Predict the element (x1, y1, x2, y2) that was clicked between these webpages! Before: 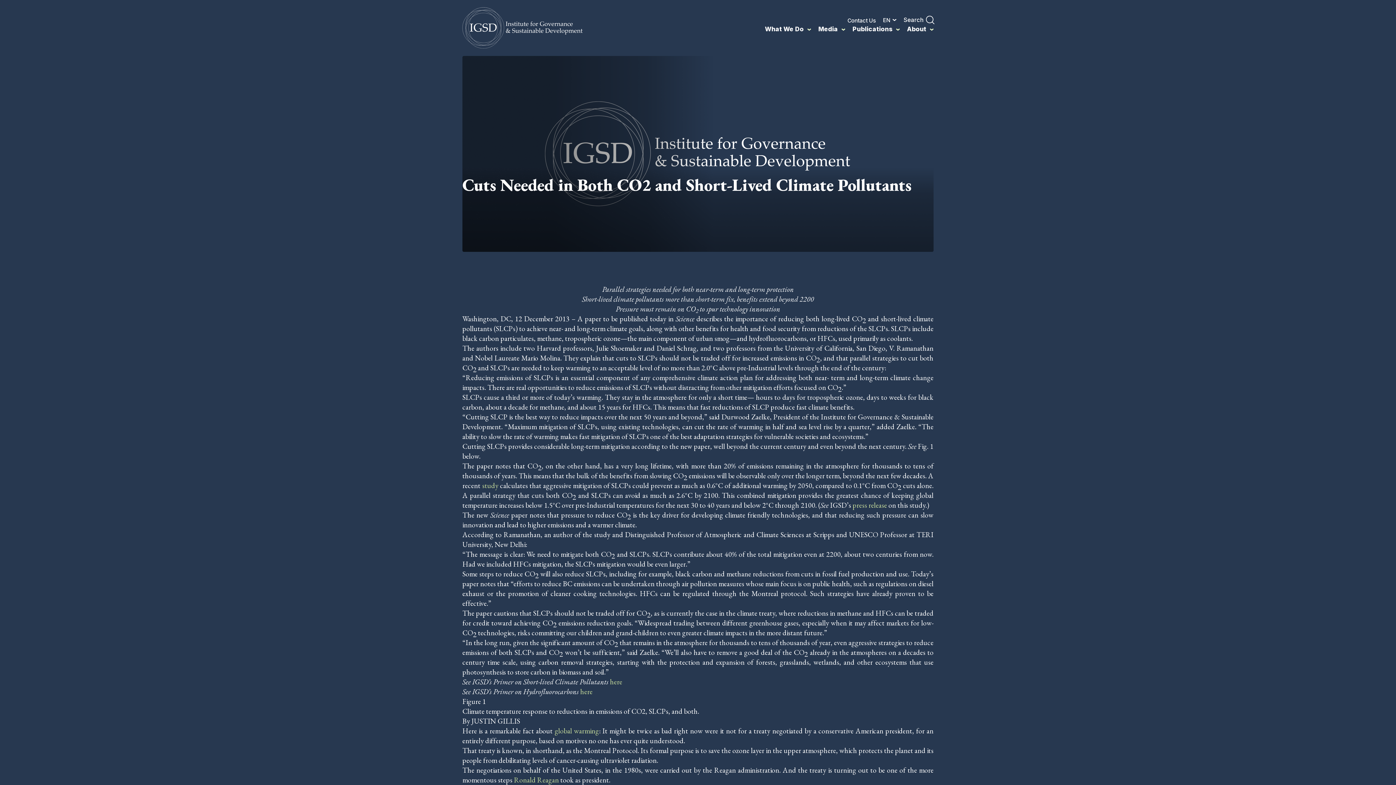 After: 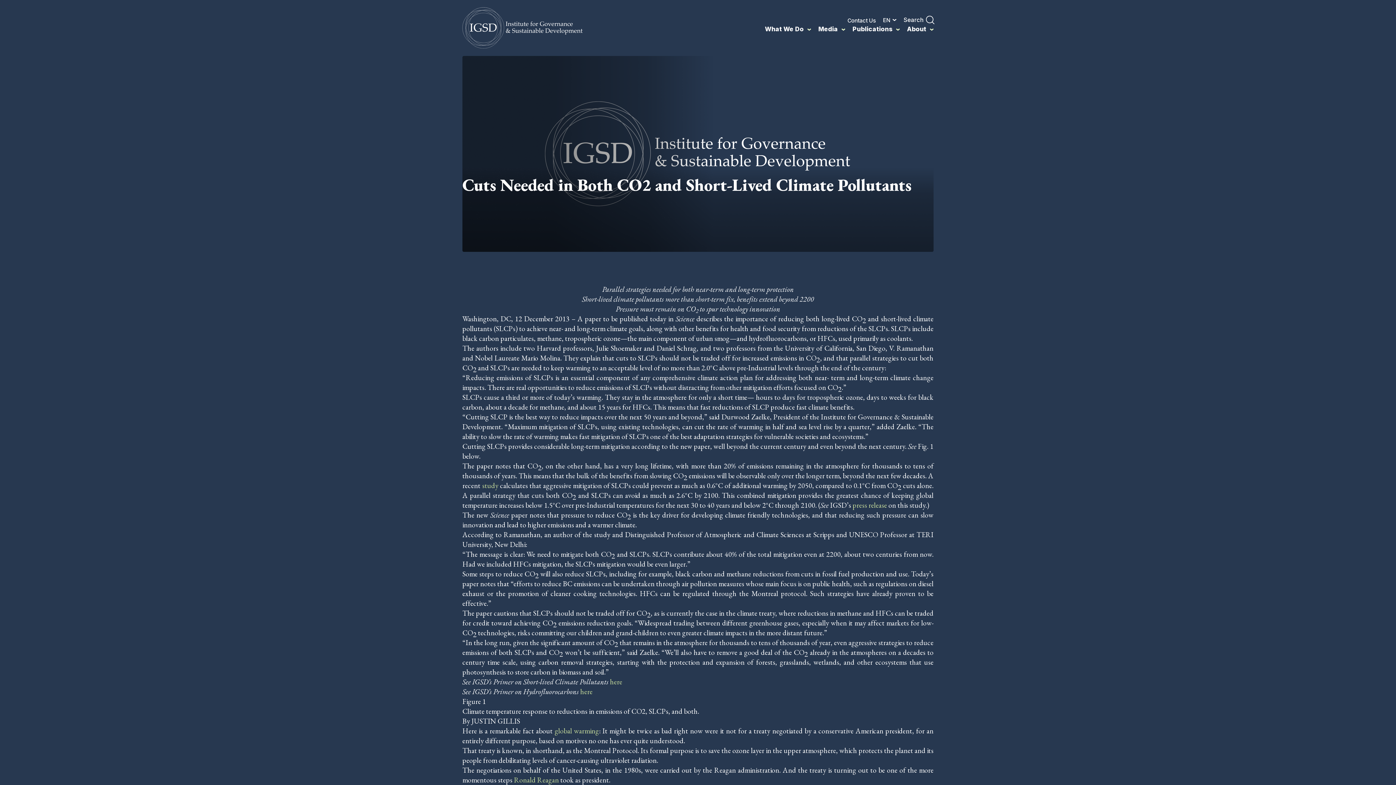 Action: bbox: (852, 500, 887, 510) label: press release